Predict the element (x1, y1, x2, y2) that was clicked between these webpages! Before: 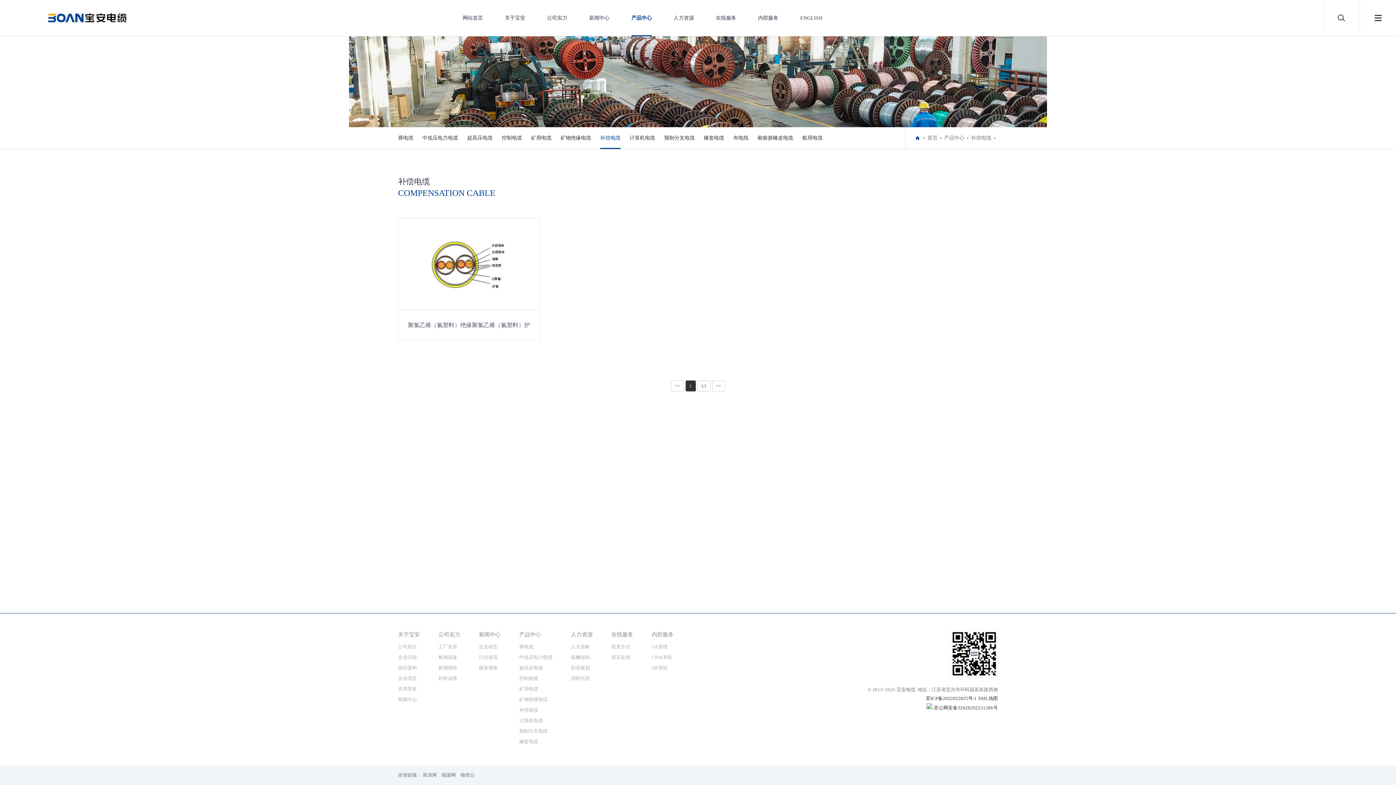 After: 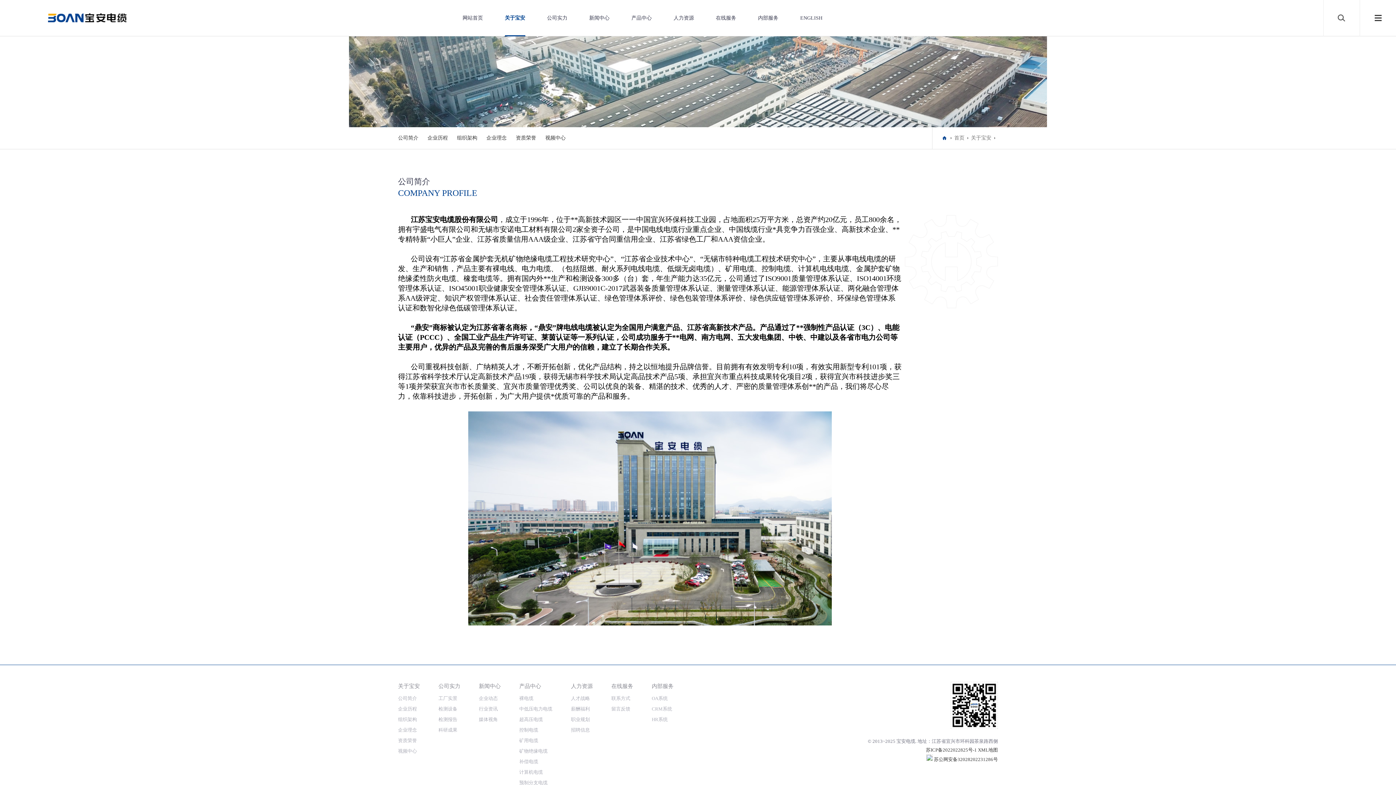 Action: bbox: (398, 631, 420, 637) label: 关于宝安